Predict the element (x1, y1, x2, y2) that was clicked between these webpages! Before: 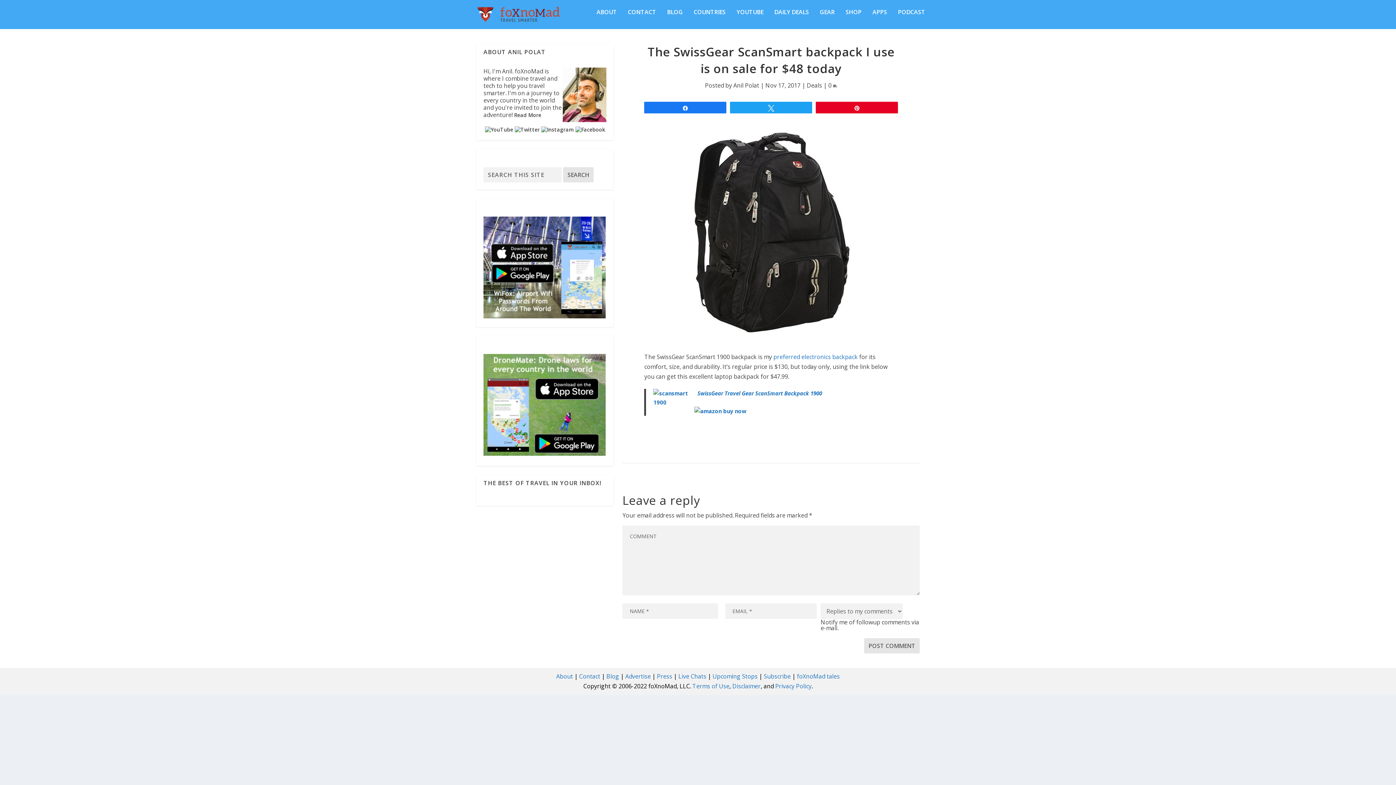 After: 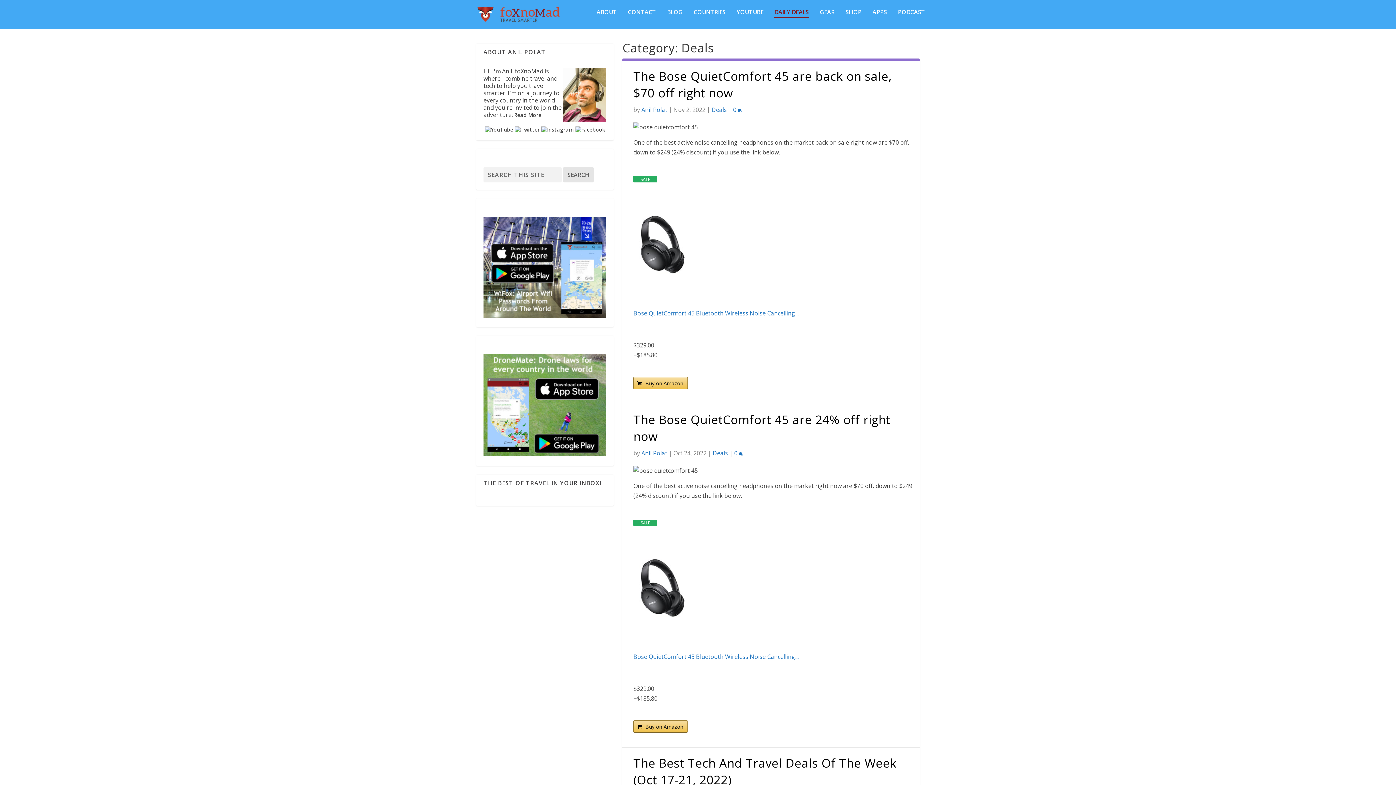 Action: label: DAILY DEALS bbox: (774, 9, 809, 26)